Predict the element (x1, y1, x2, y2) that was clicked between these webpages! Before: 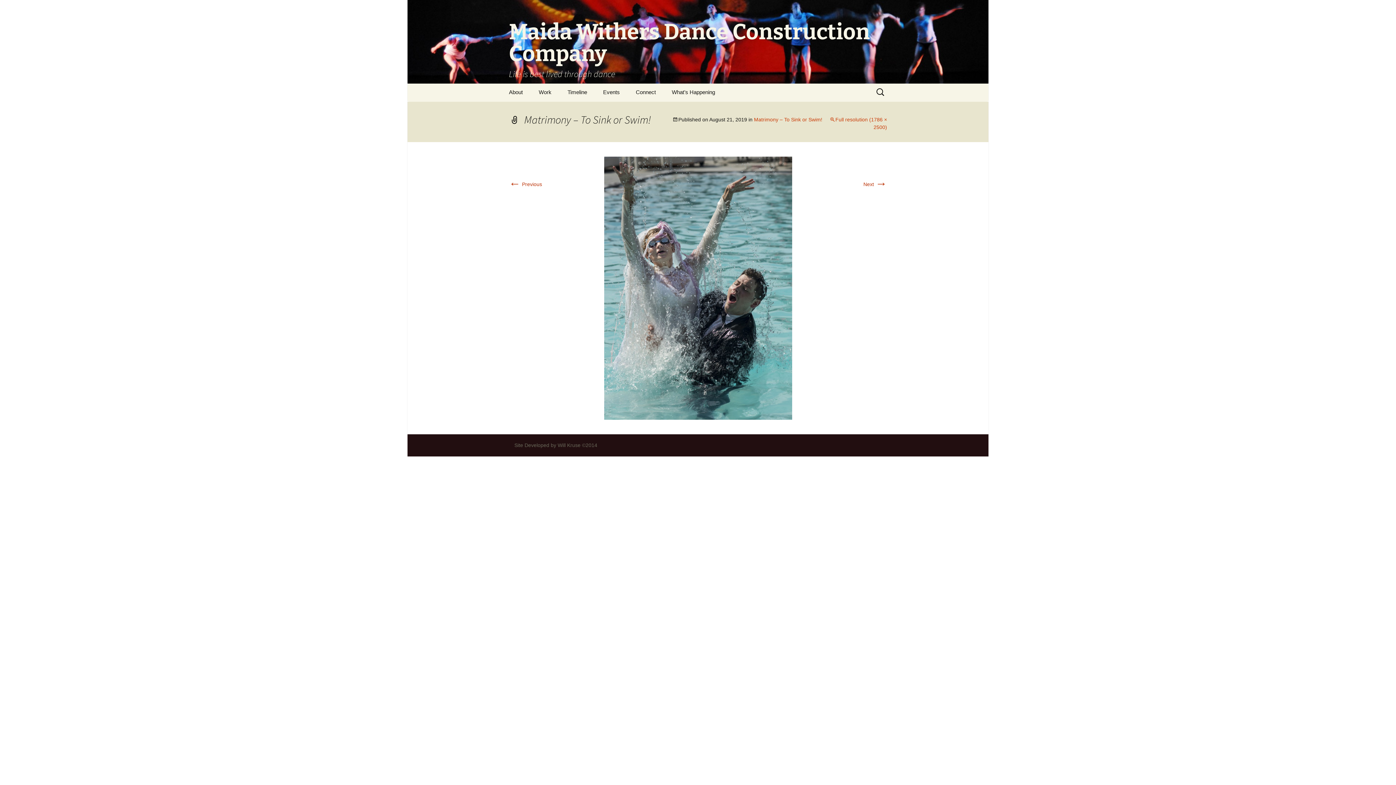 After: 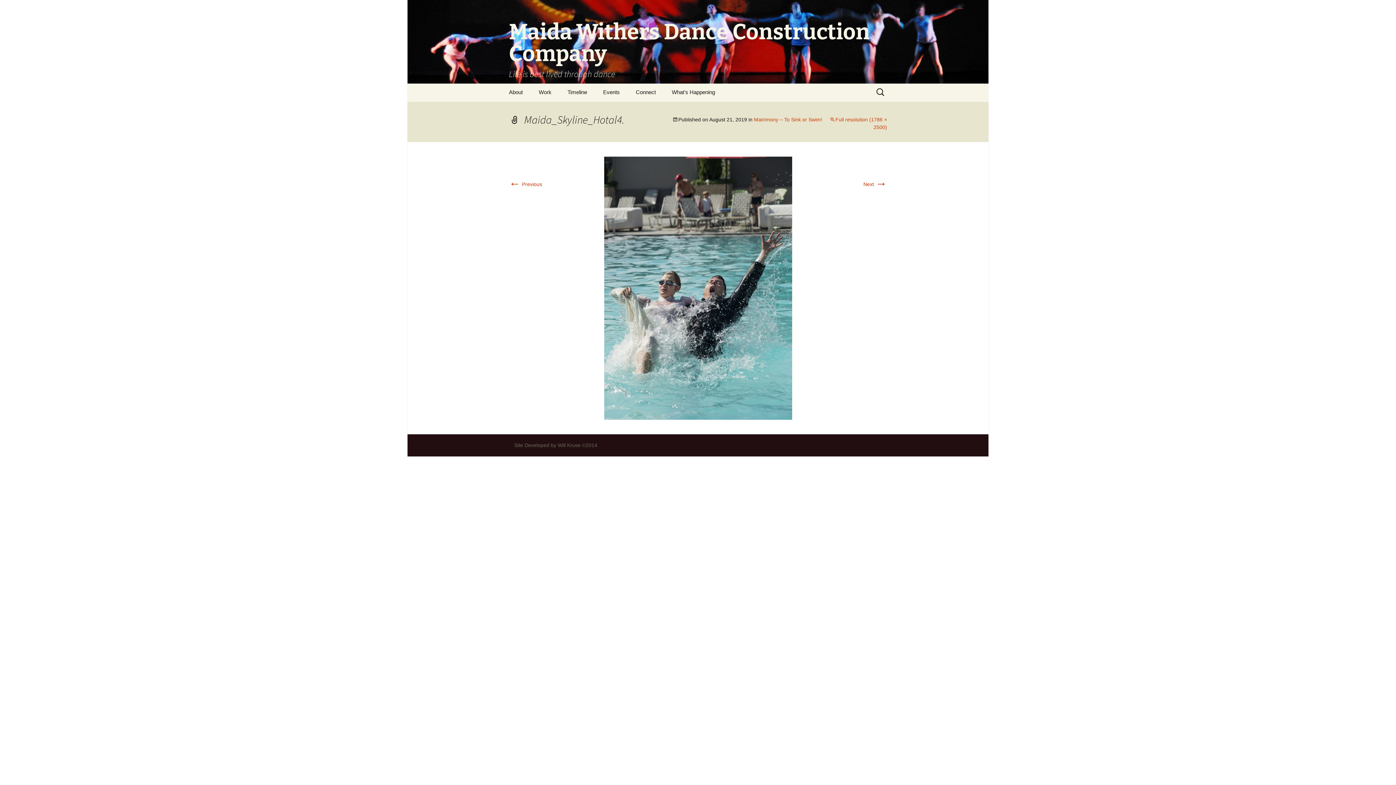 Action: bbox: (604, 284, 792, 290)